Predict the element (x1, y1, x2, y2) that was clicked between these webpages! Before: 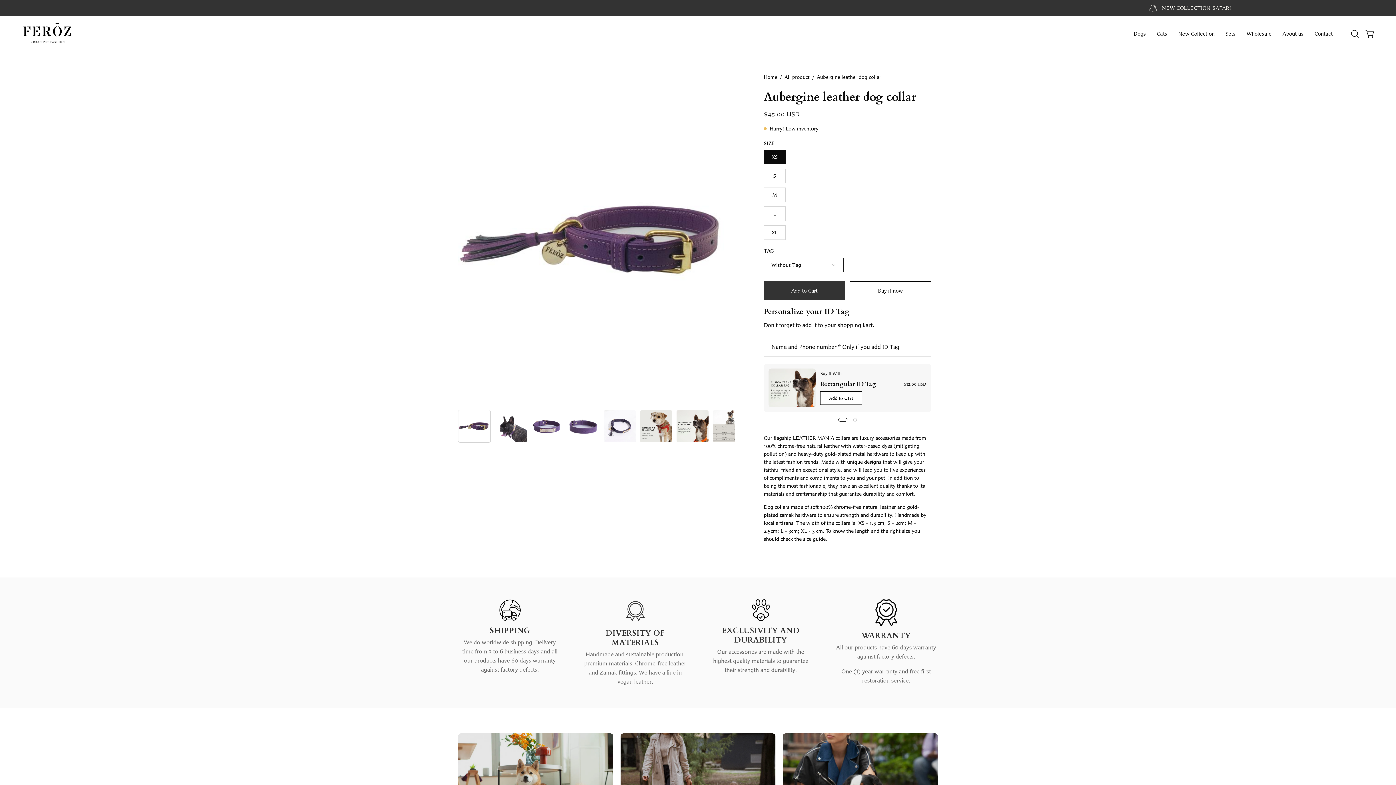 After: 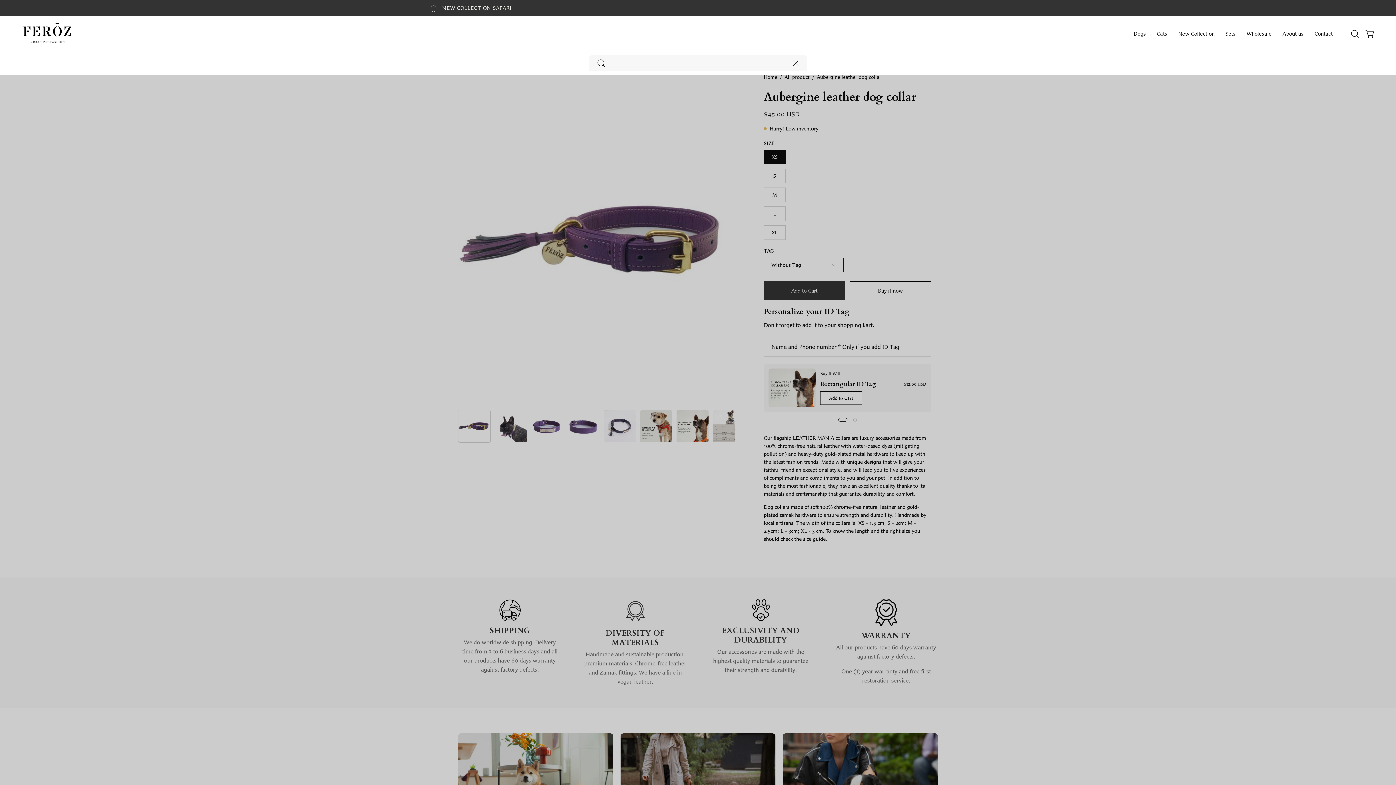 Action: bbox: (1347, 26, 1362, 41) label: Open search bar